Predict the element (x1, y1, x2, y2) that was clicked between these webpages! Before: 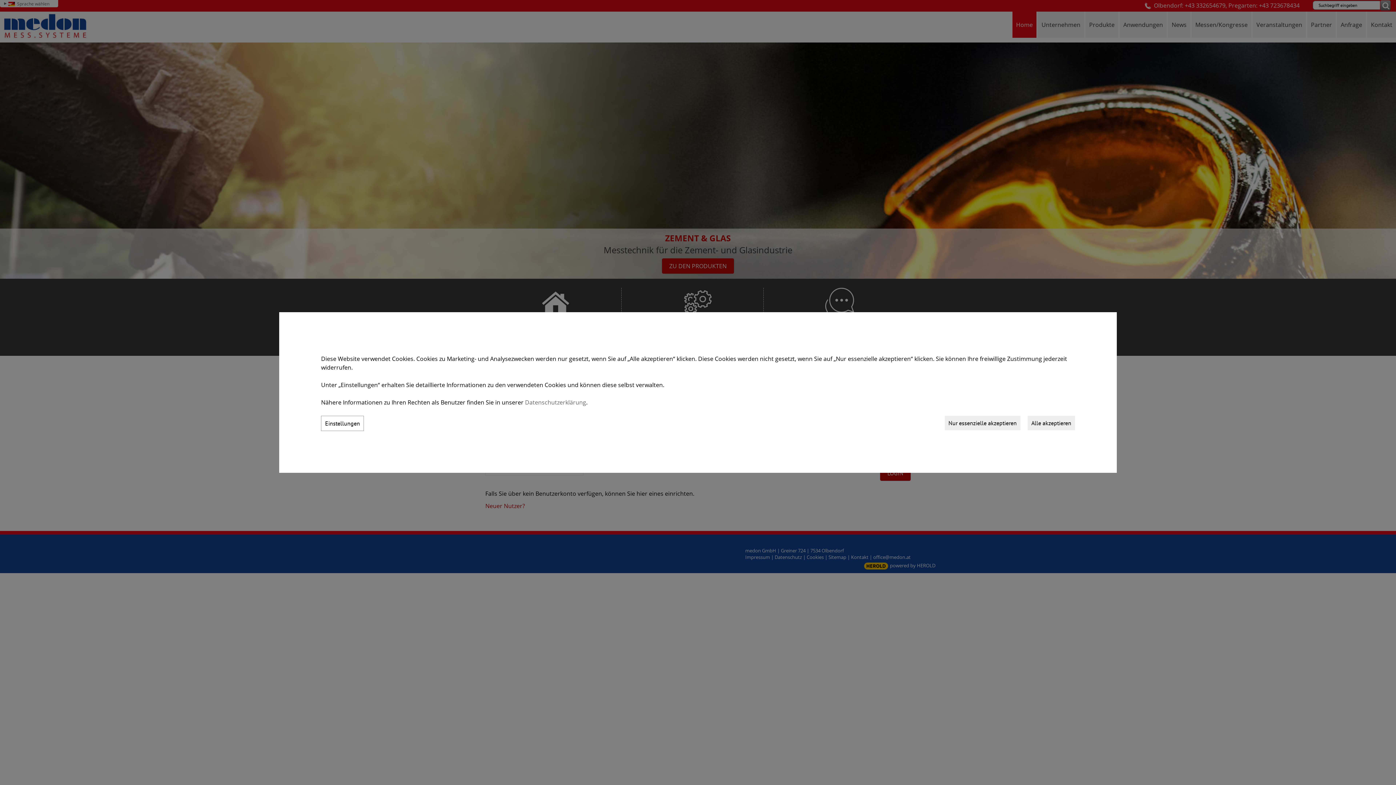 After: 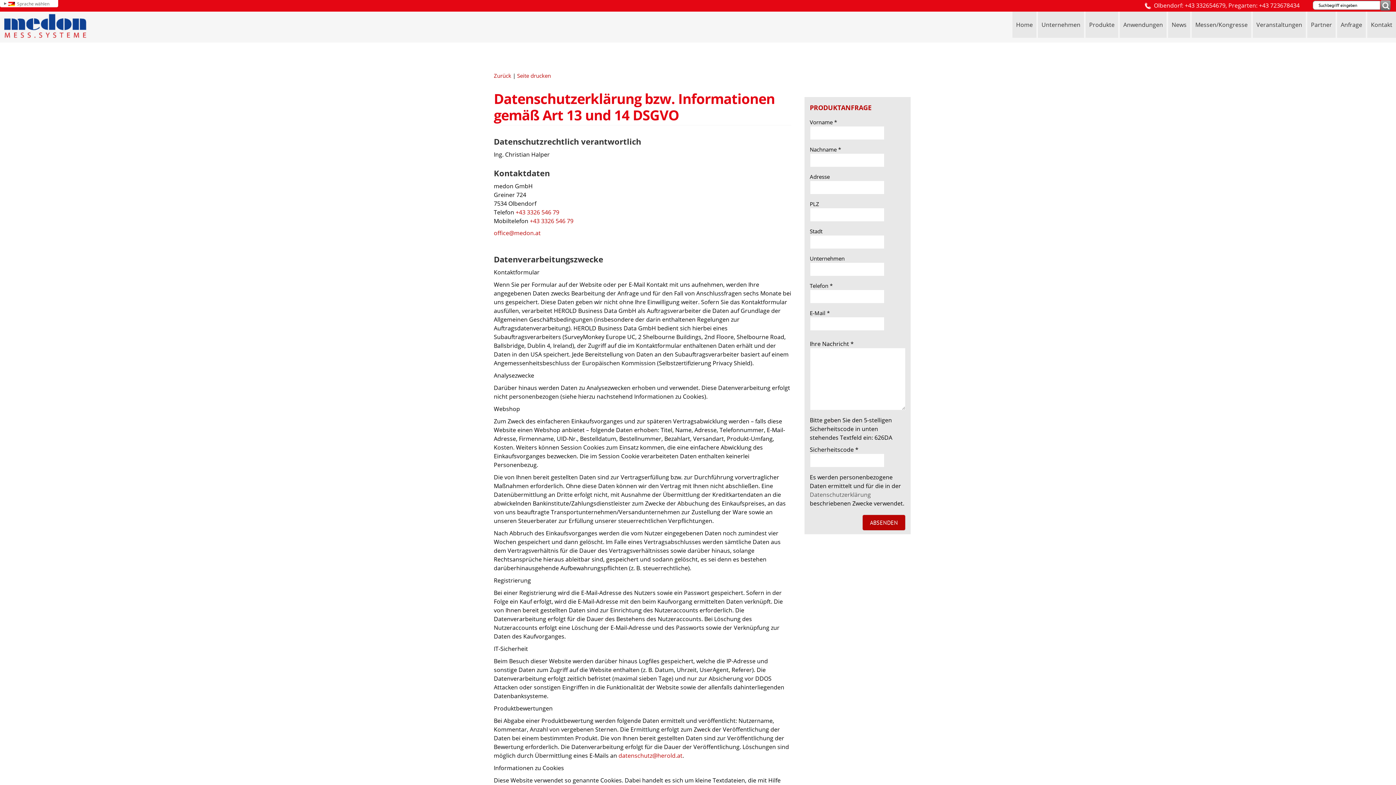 Action: bbox: (525, 398, 586, 406) label: Datenschutzerklärung